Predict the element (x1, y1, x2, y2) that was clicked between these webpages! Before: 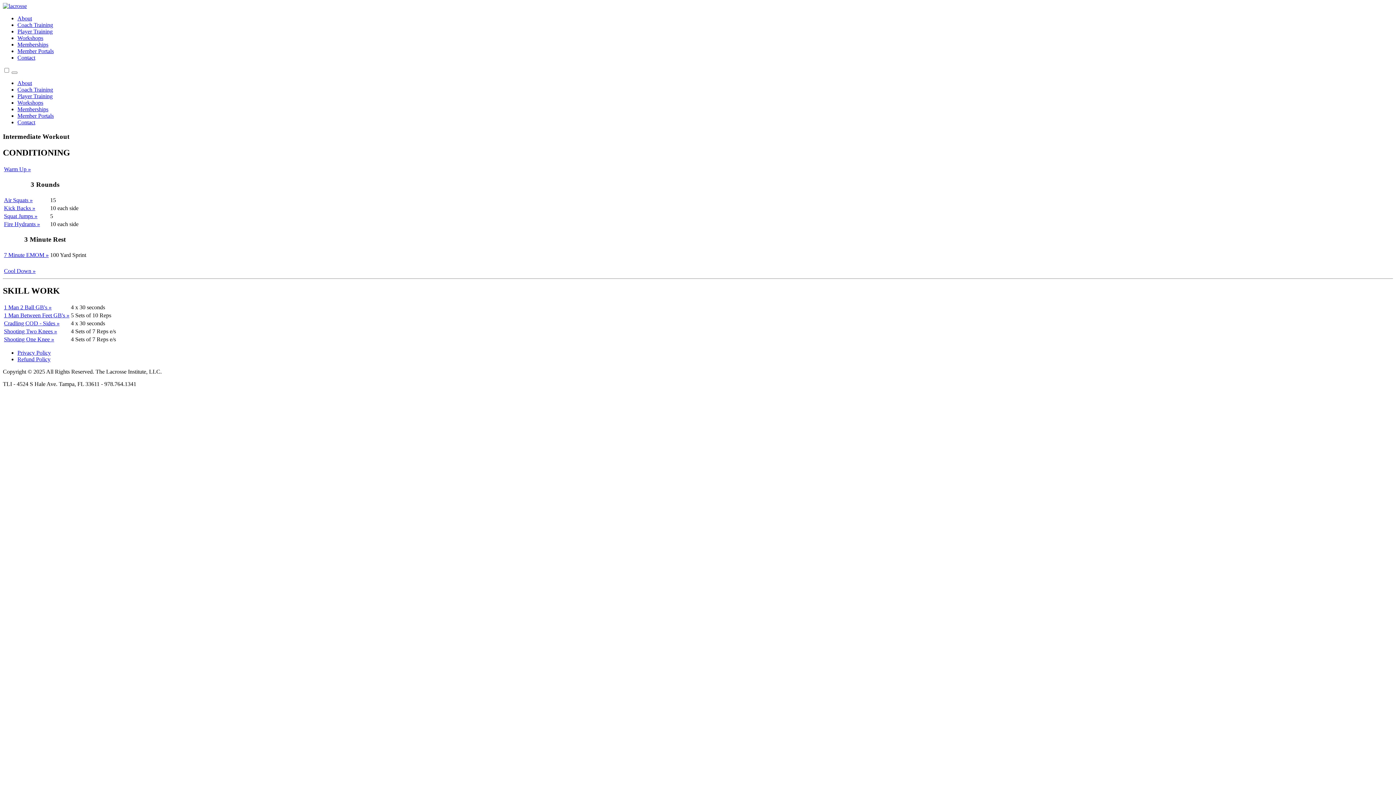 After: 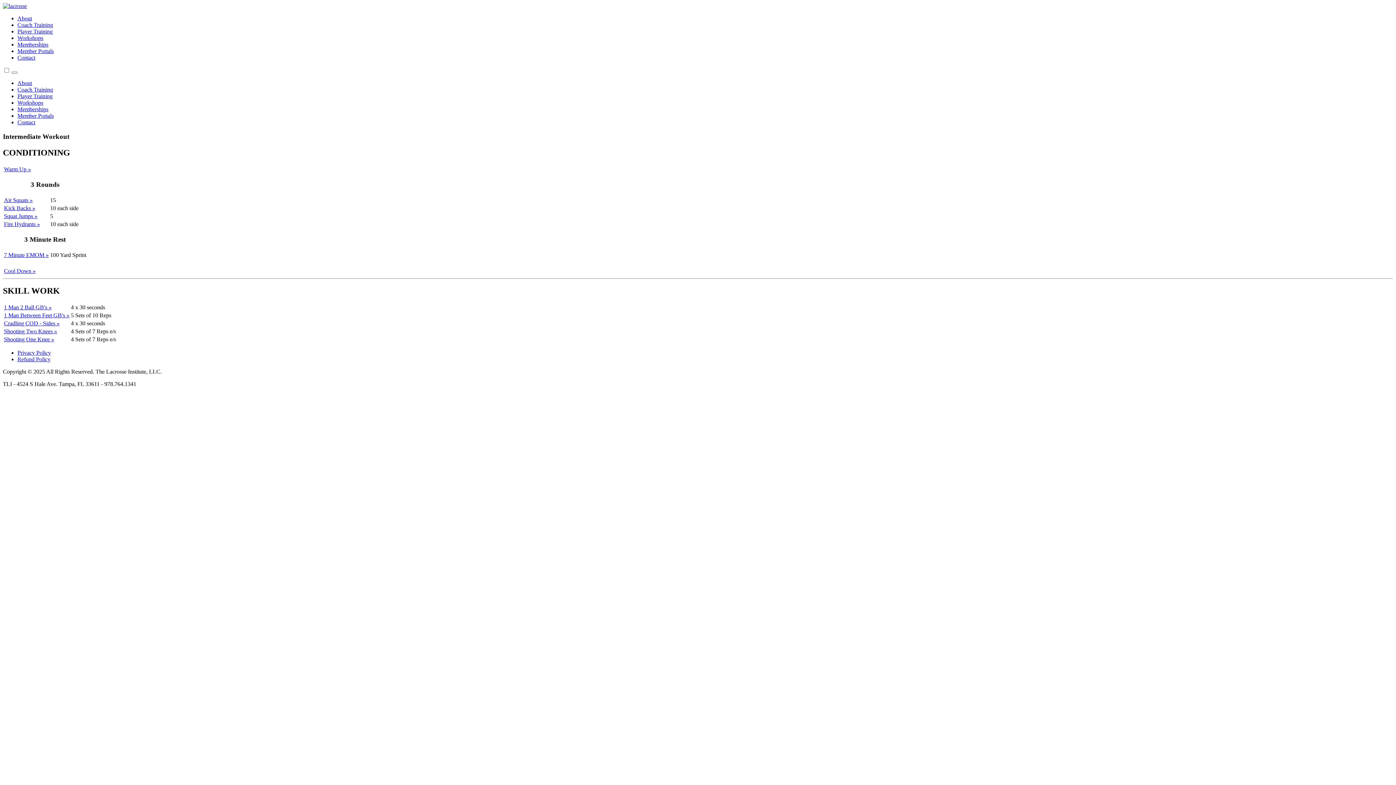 Action: bbox: (4, 267, 35, 274) label: Cool Down »